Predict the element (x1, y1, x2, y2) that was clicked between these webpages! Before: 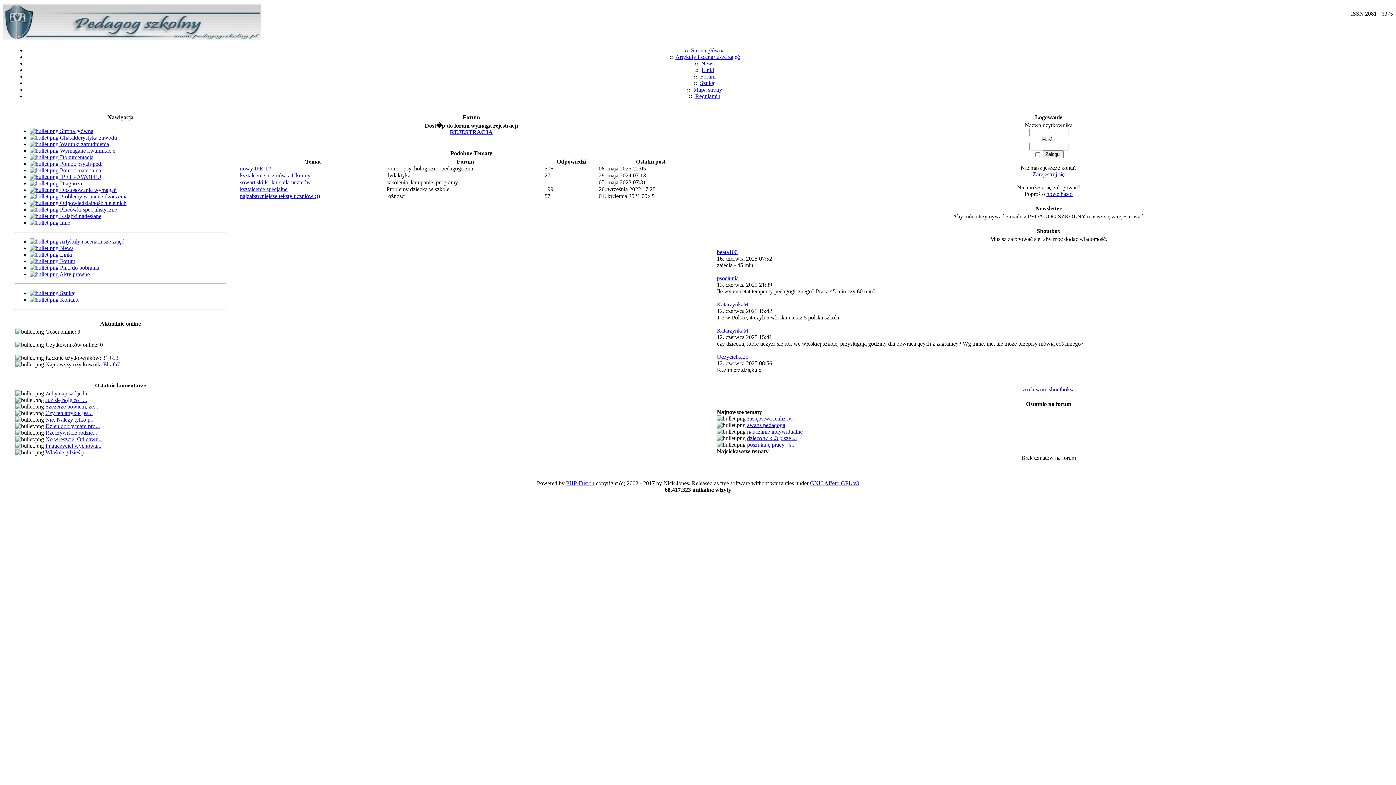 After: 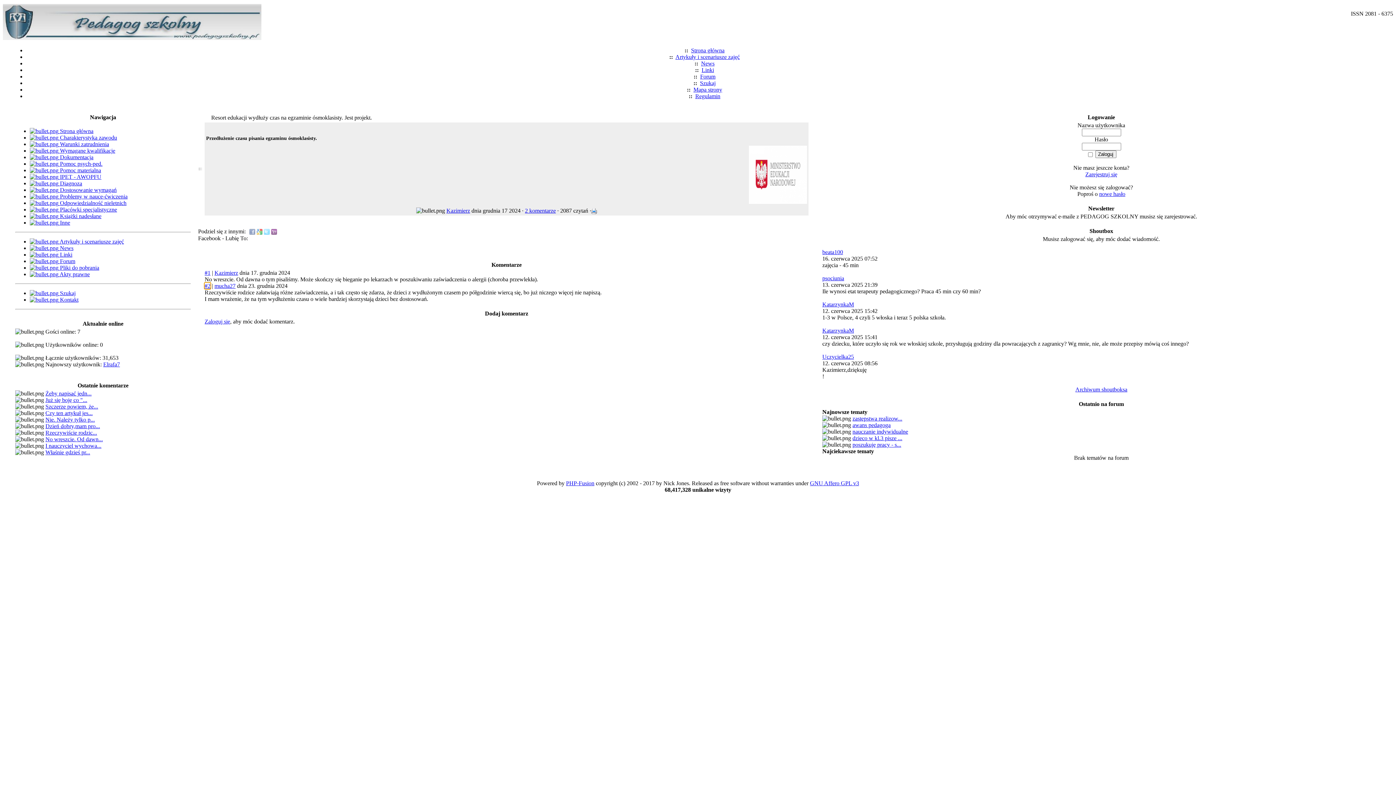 Action: bbox: (45, 429, 97, 436) label: Rzeczywiście rodzic...